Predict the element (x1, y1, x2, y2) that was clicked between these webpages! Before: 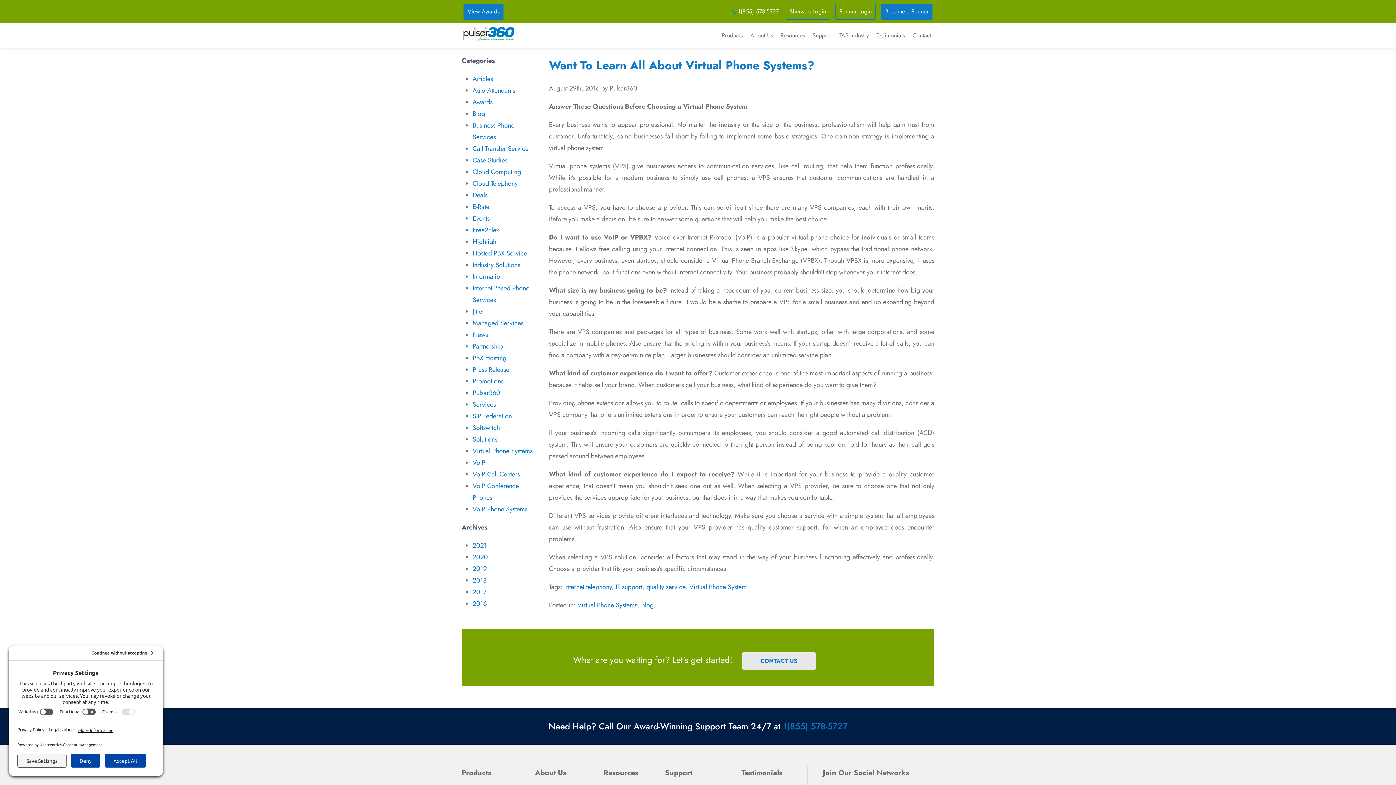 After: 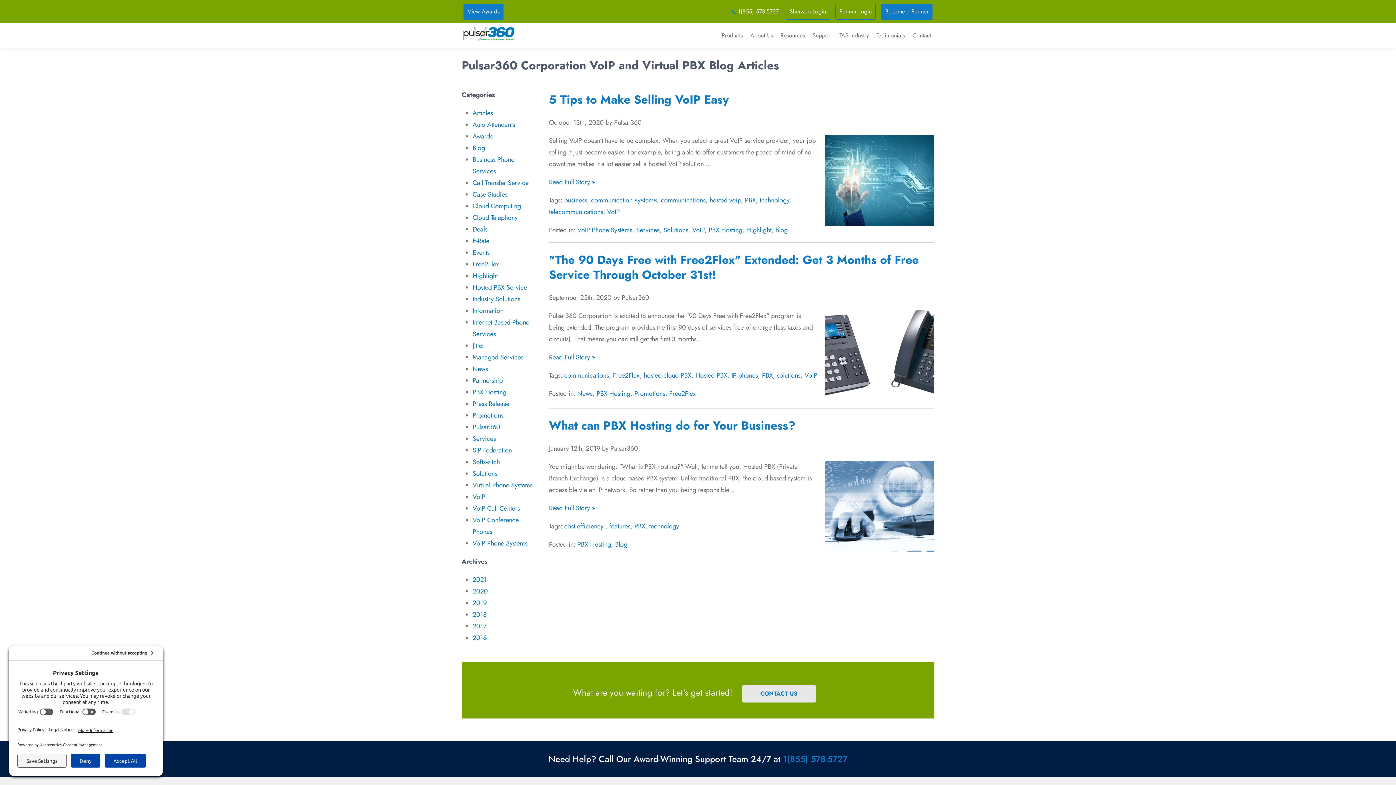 Action: bbox: (472, 353, 506, 362) label: PBX Hosting